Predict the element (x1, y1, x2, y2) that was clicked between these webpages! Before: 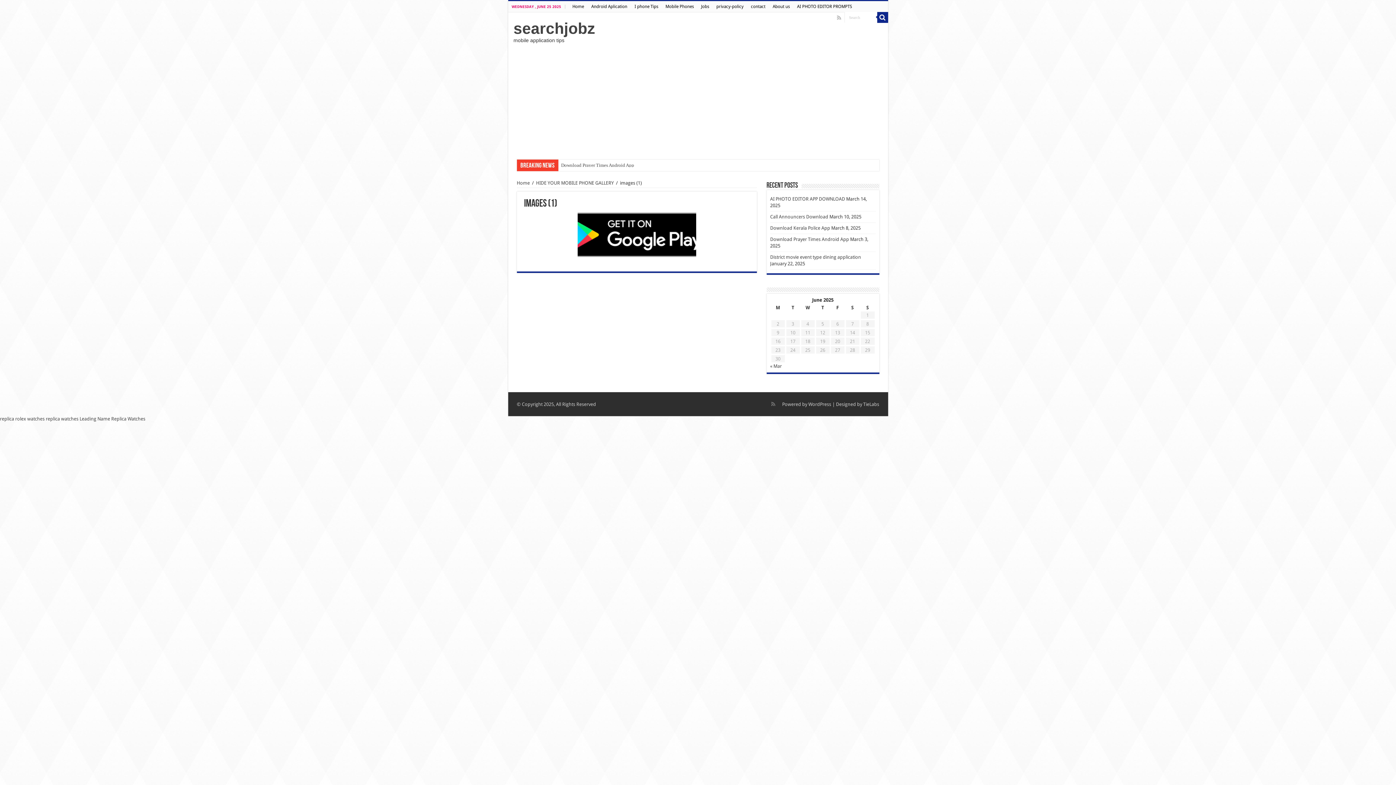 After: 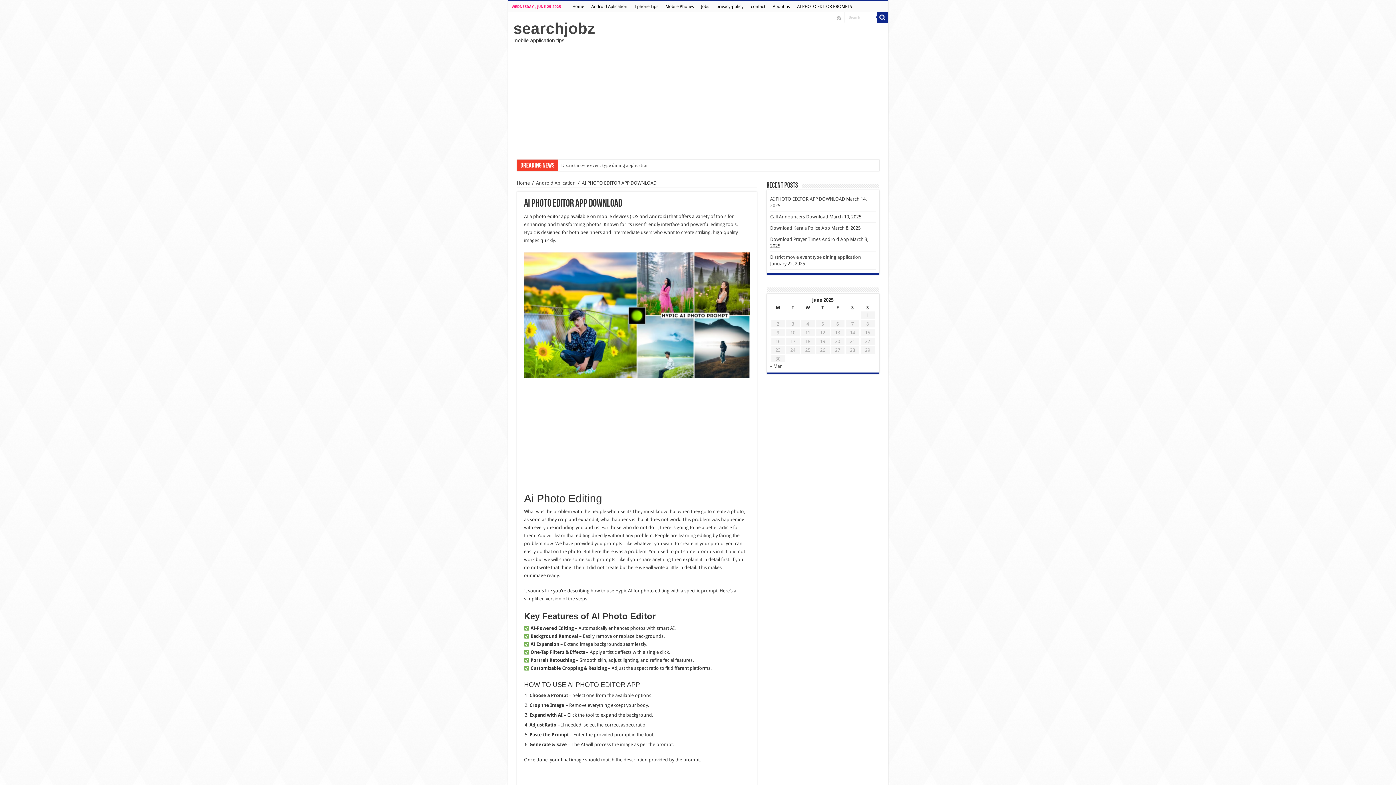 Action: bbox: (770, 196, 845, 201) label: AI PHOTO EDITOR APP DOWNLOAD